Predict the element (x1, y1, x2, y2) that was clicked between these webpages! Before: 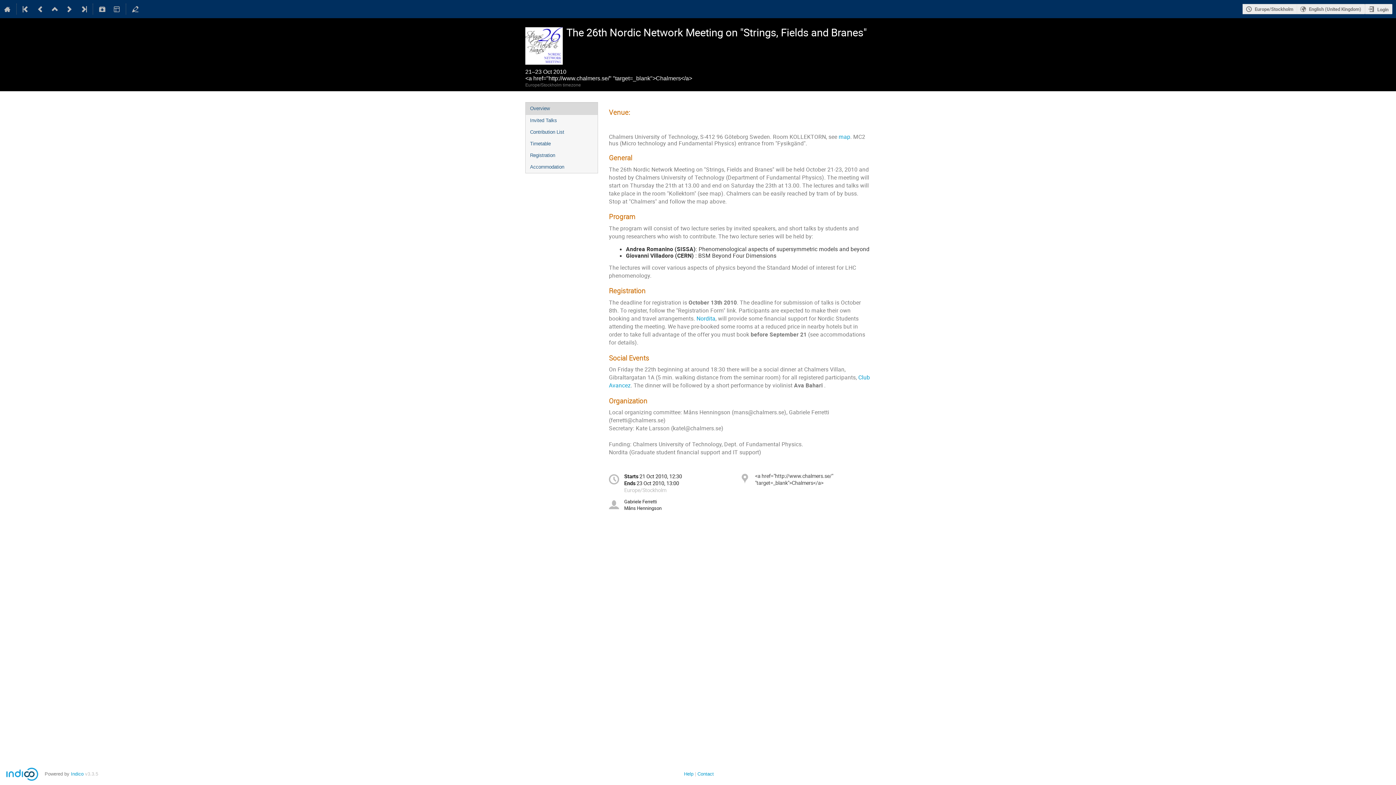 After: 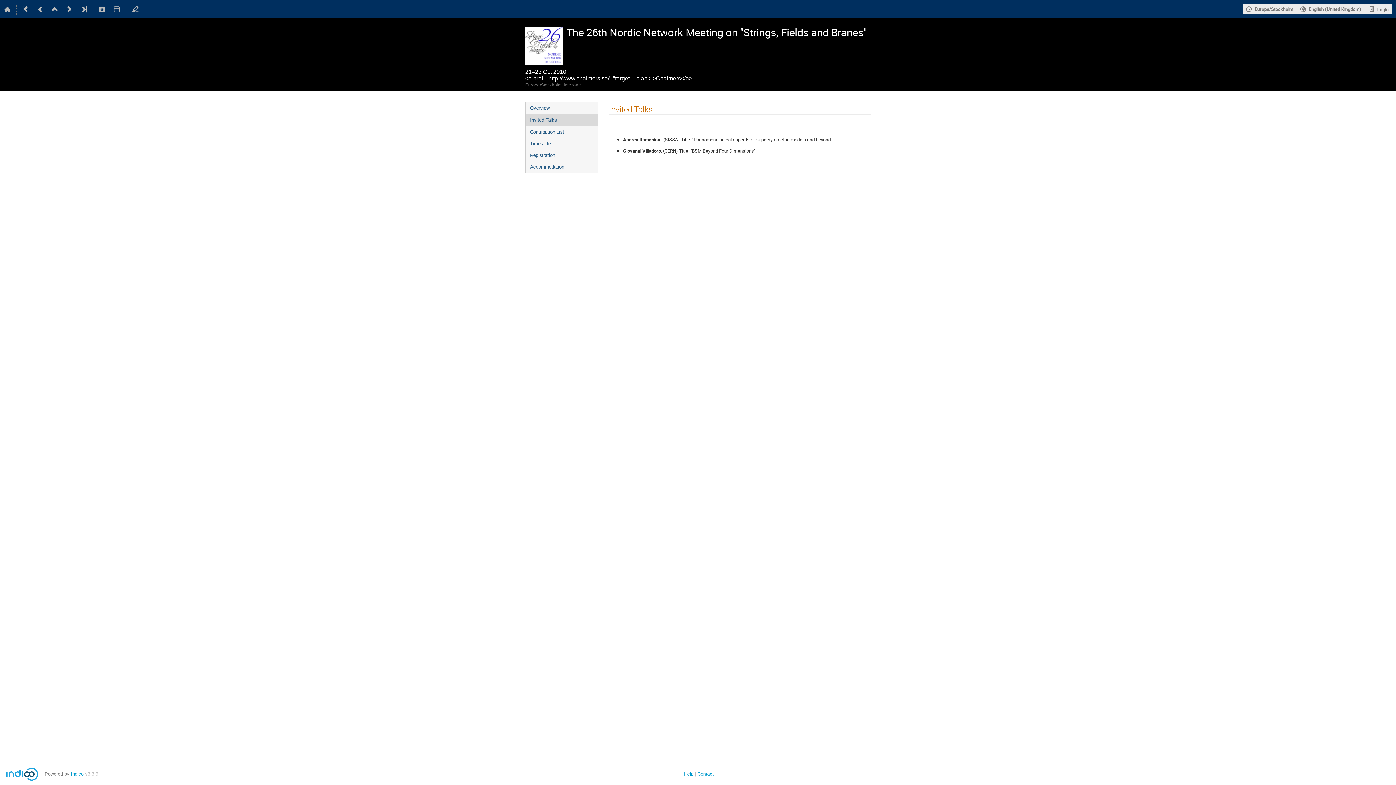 Action: label: Invited Talks bbox: (525, 114, 597, 126)